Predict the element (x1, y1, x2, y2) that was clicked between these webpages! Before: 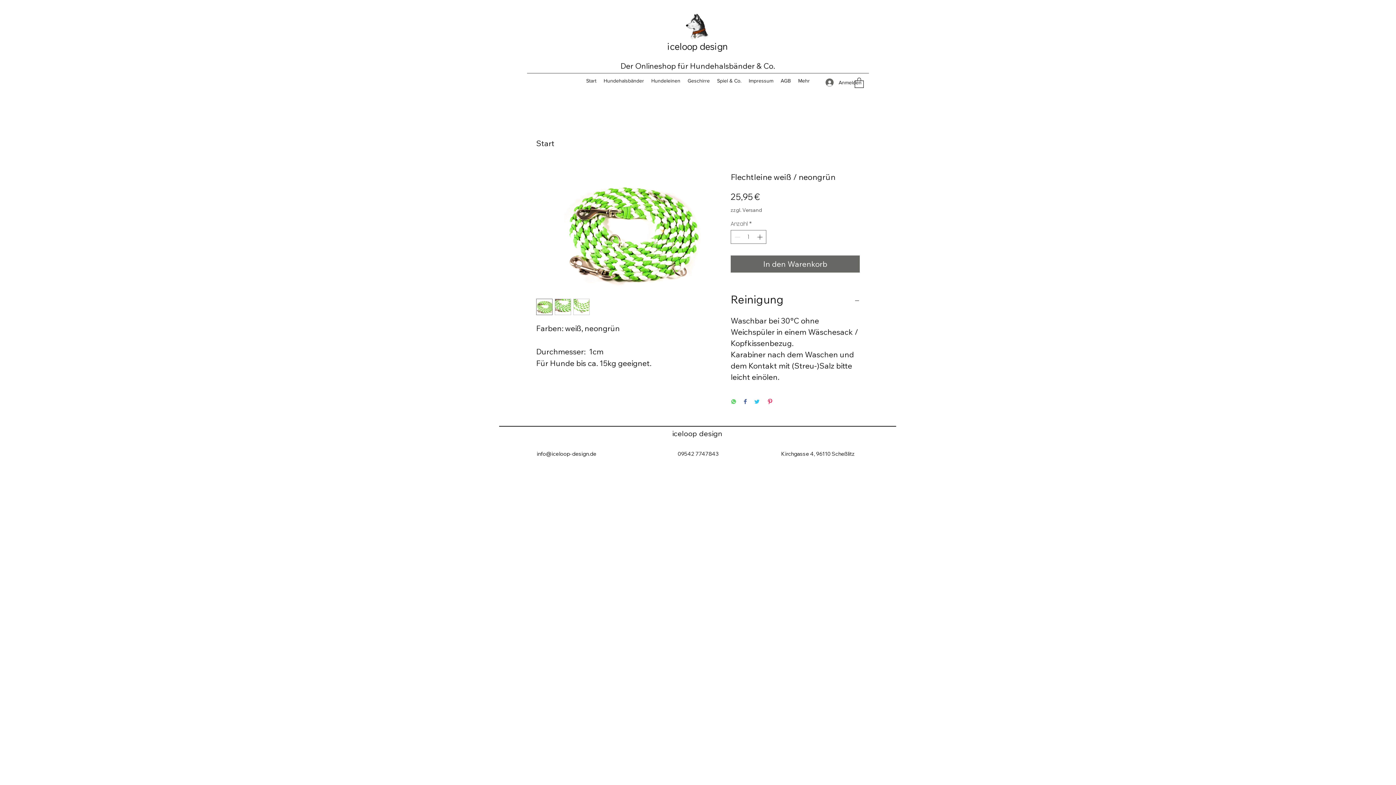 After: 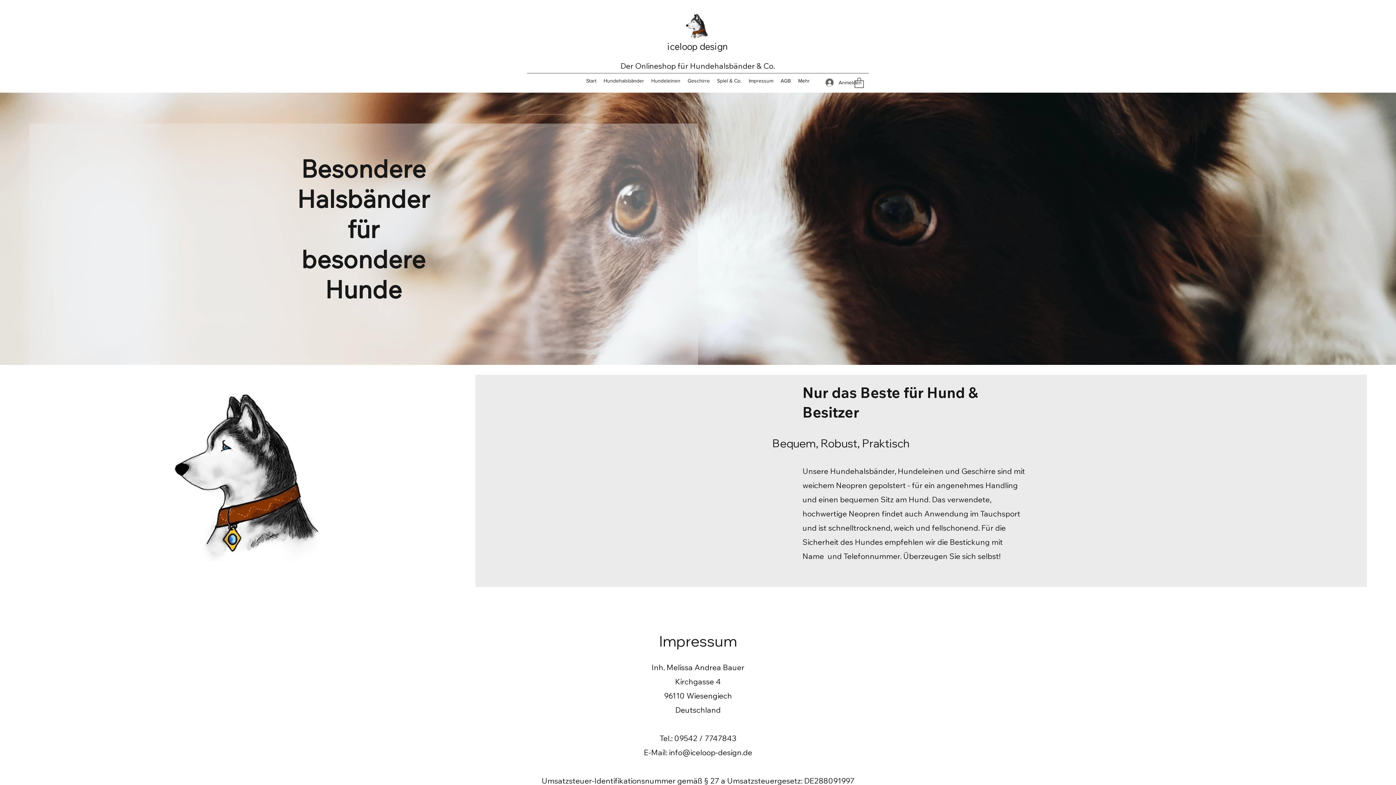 Action: bbox: (536, 138, 554, 147) label: Start